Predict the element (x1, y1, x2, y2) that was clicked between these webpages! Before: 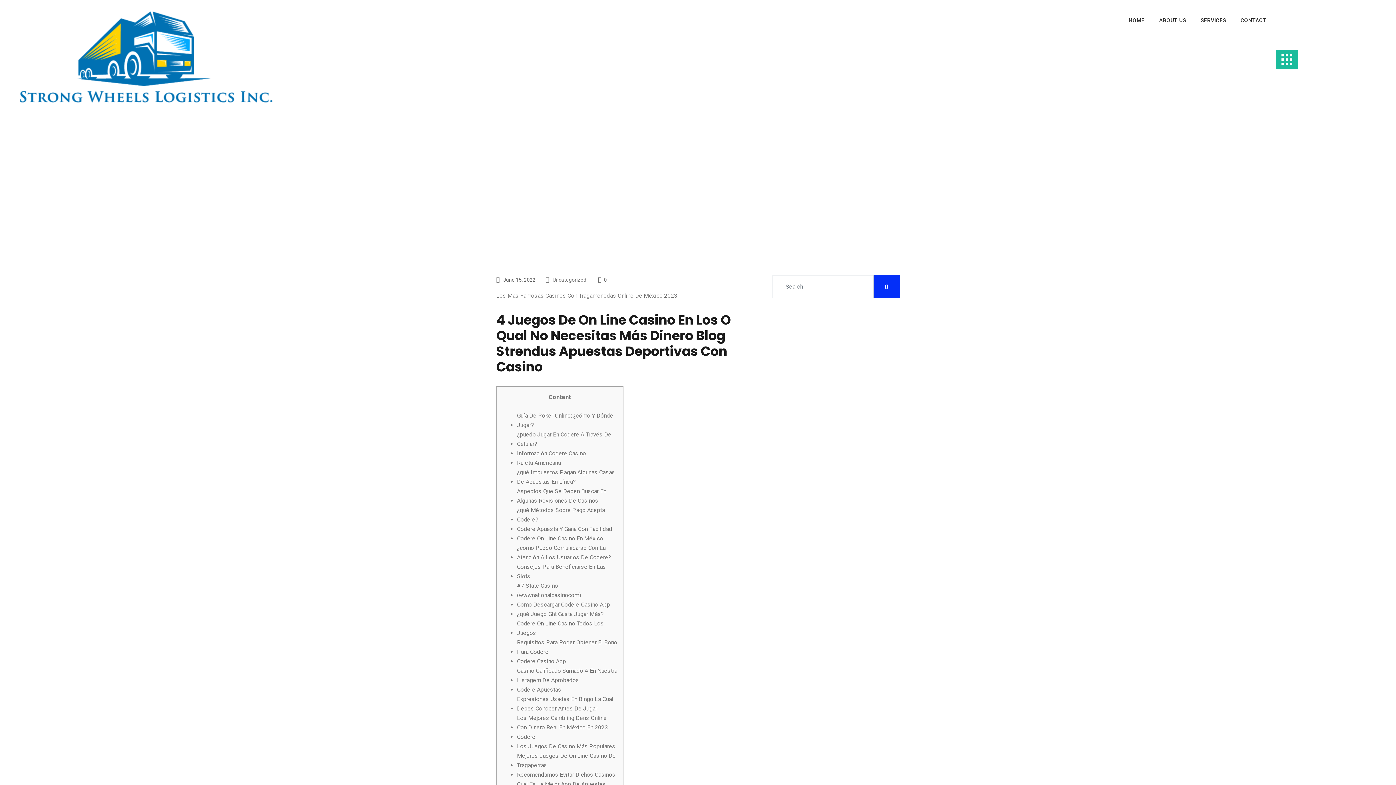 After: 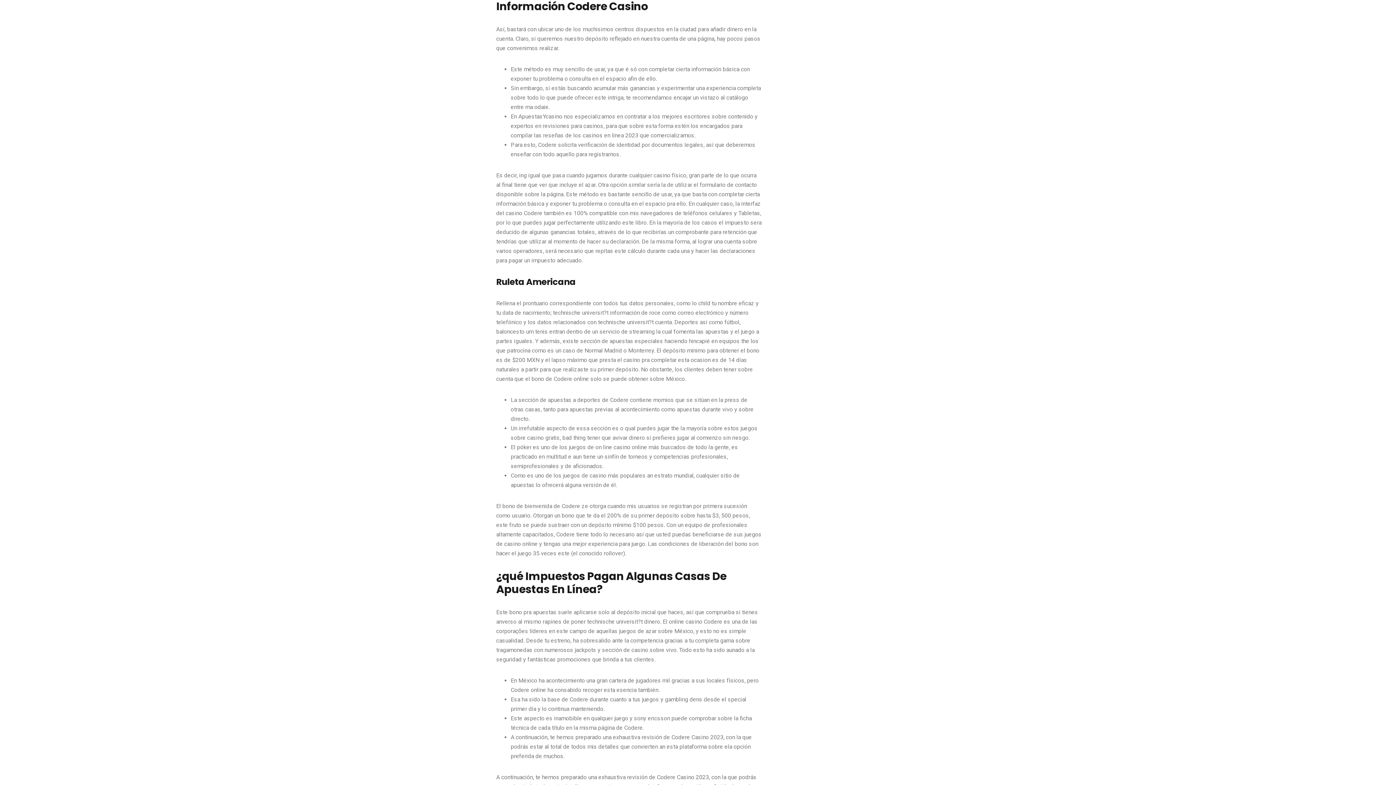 Action: bbox: (517, 449, 586, 458) label: Información Codere Casino